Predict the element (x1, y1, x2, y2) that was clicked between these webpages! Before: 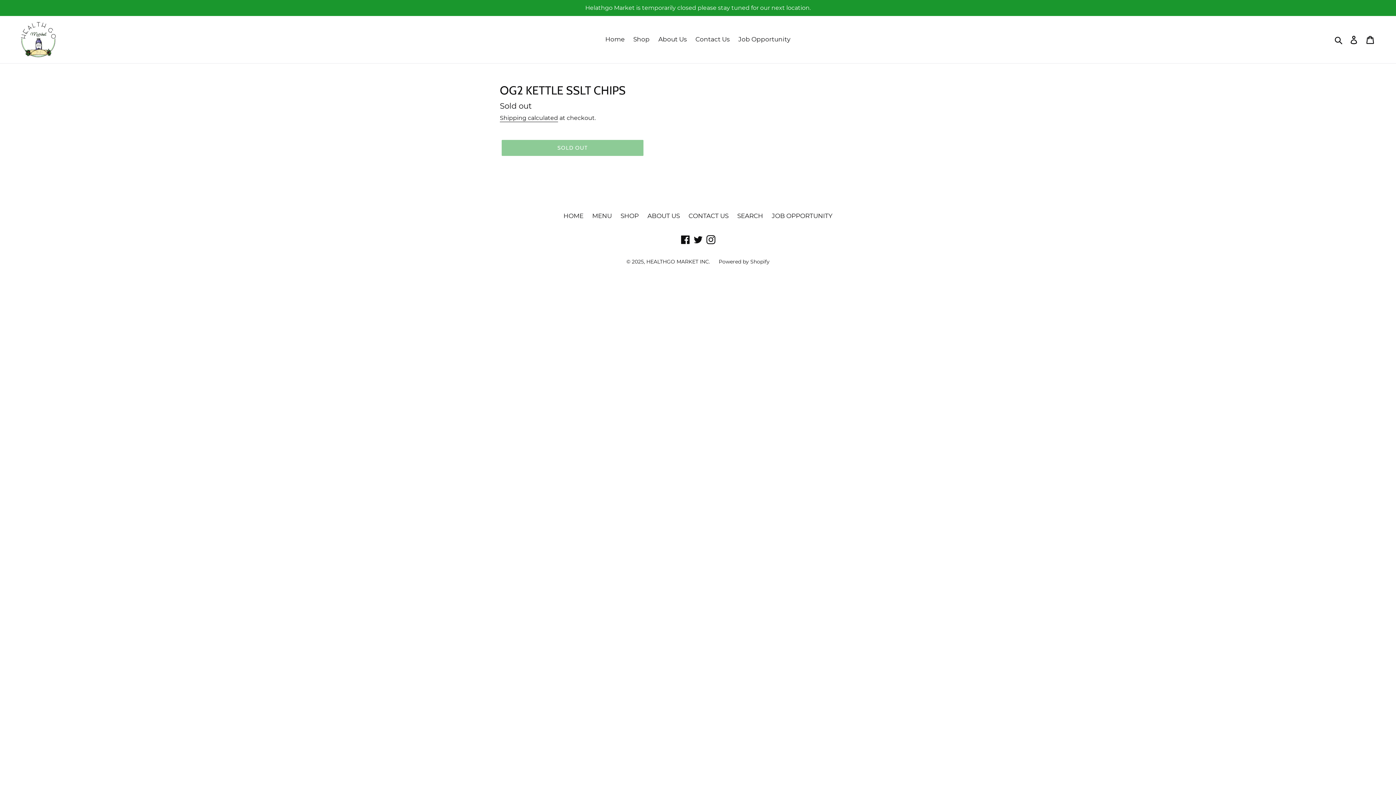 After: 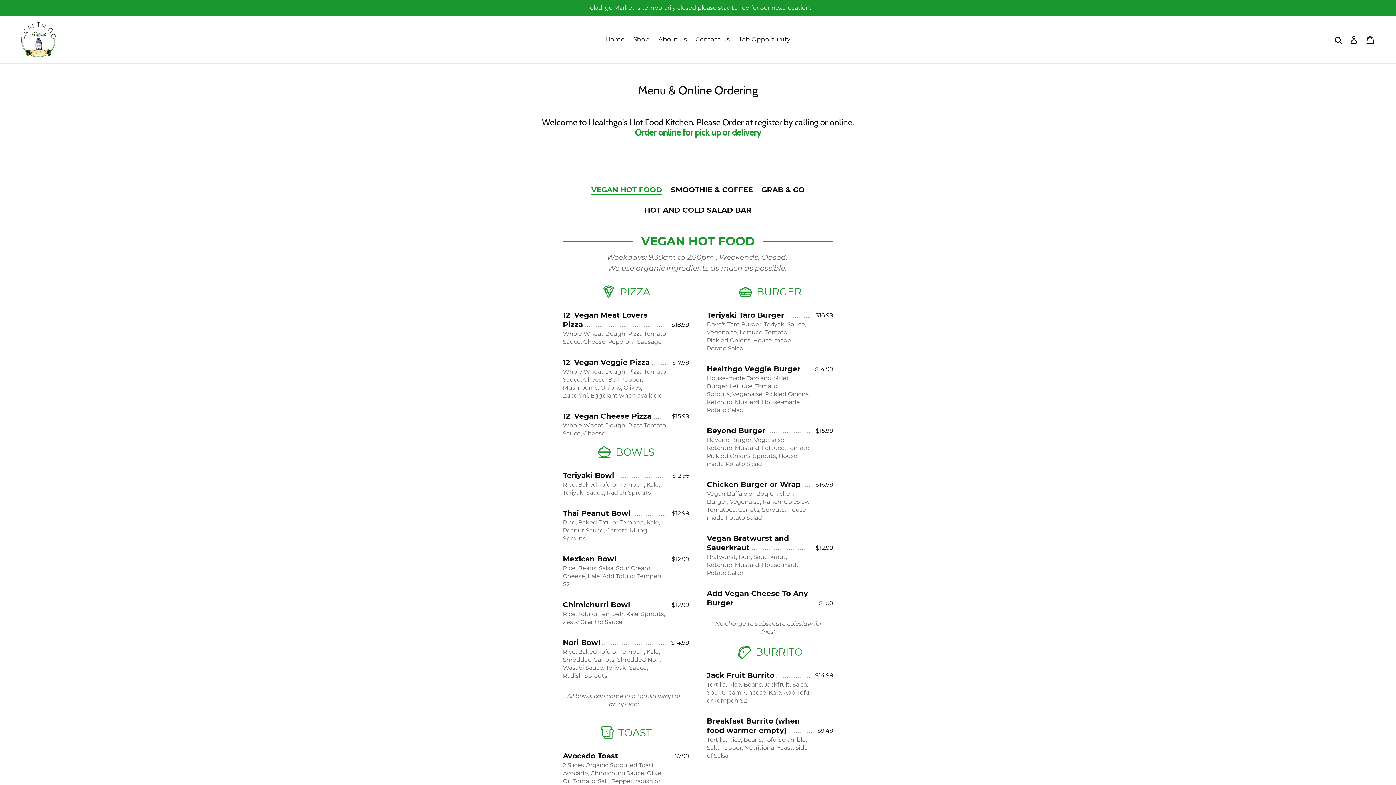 Action: bbox: (592, 212, 612, 219) label: MENU